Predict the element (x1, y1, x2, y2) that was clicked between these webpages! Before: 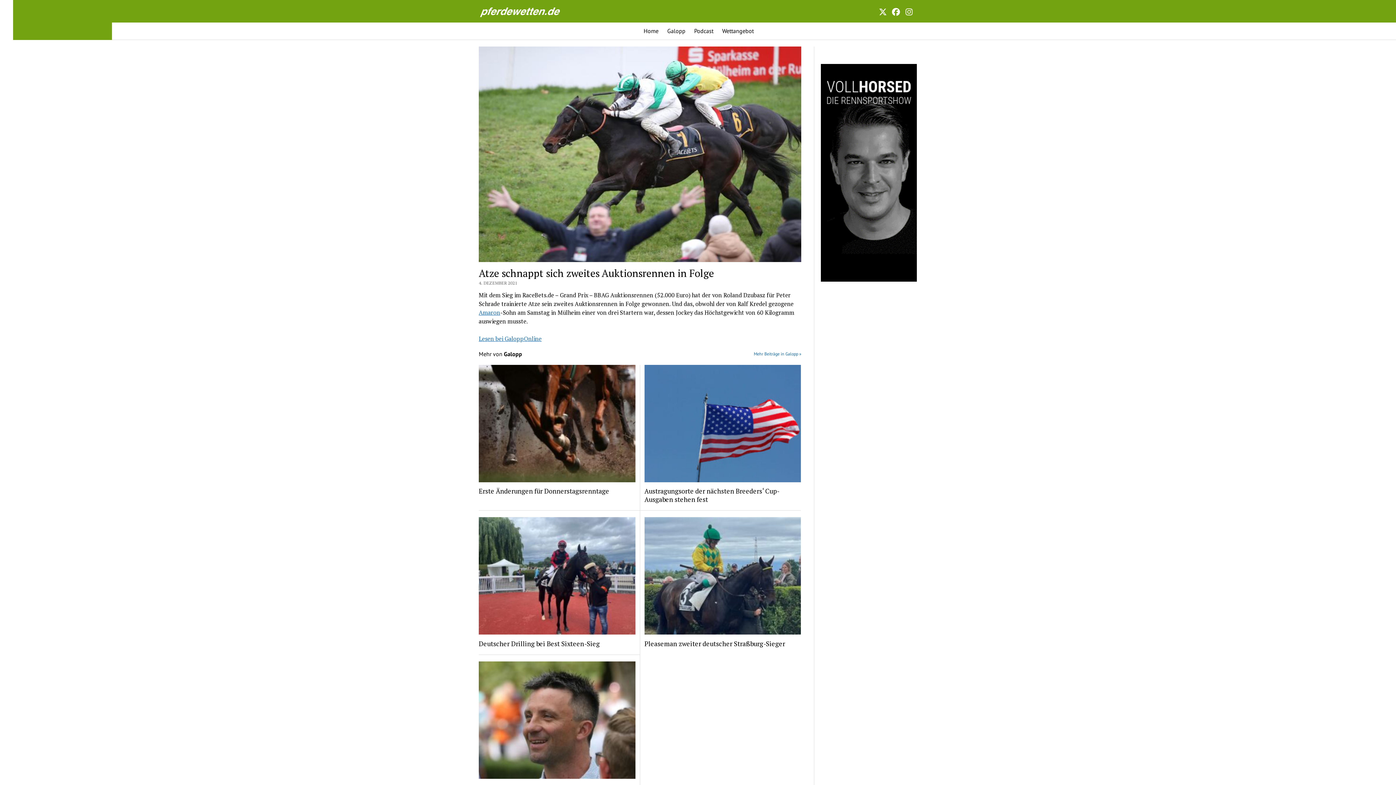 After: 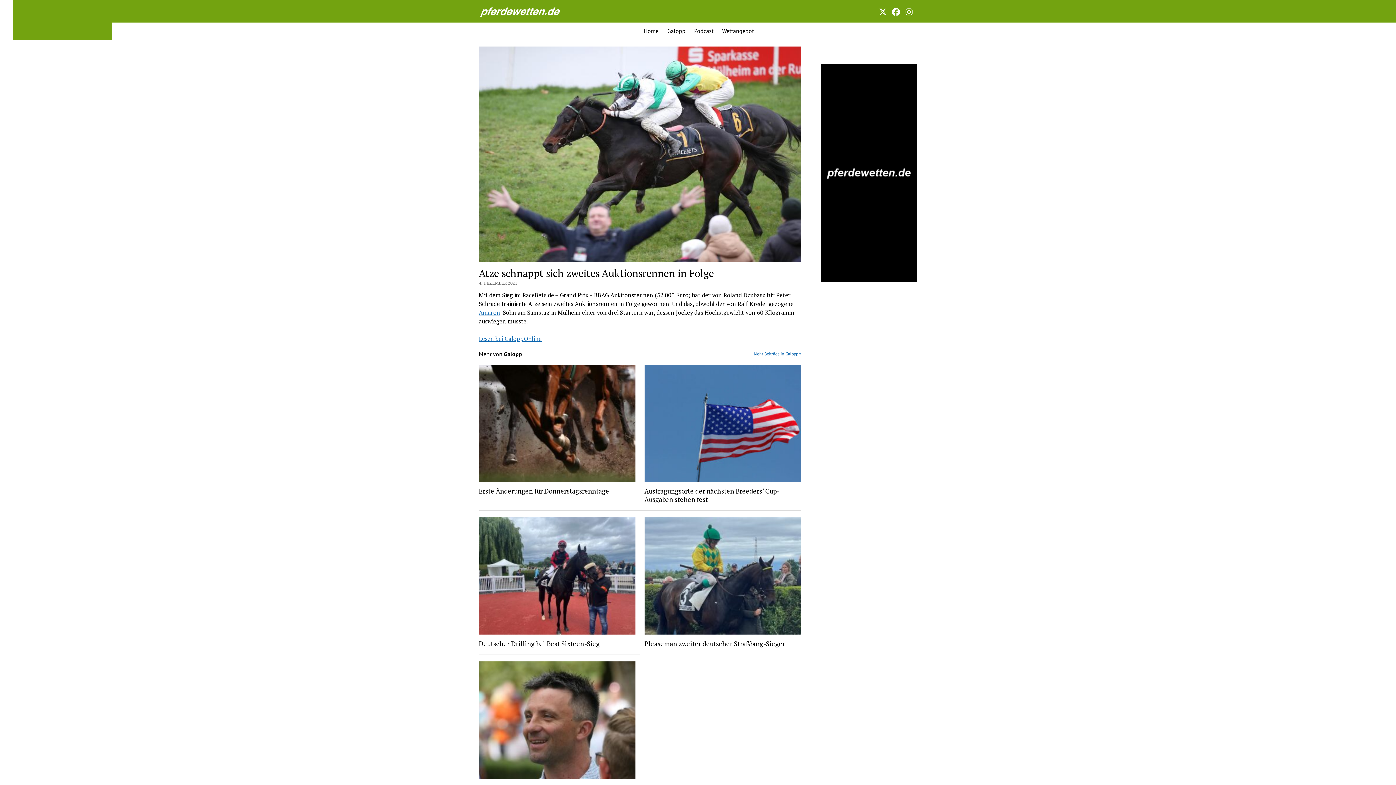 Action: bbox: (904, 6, 913, 15)